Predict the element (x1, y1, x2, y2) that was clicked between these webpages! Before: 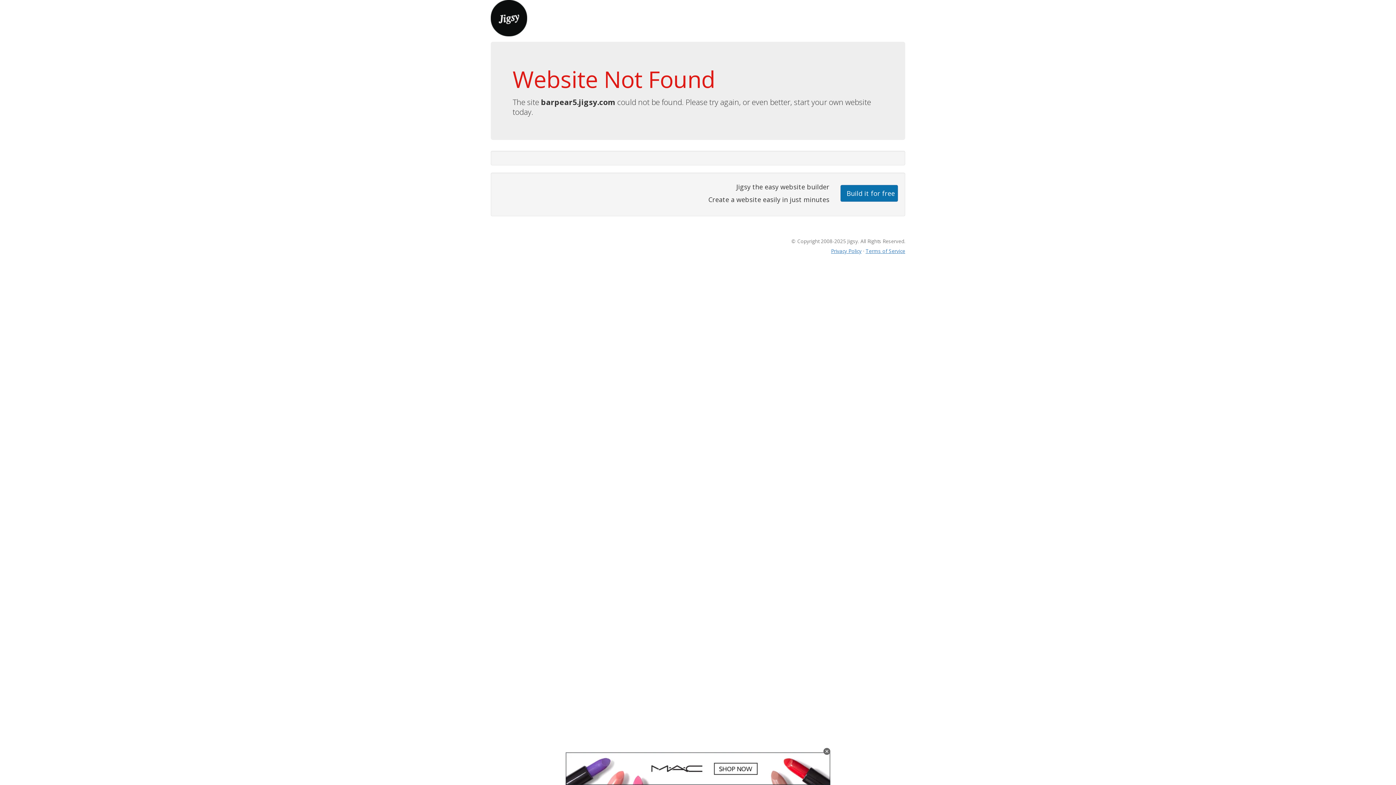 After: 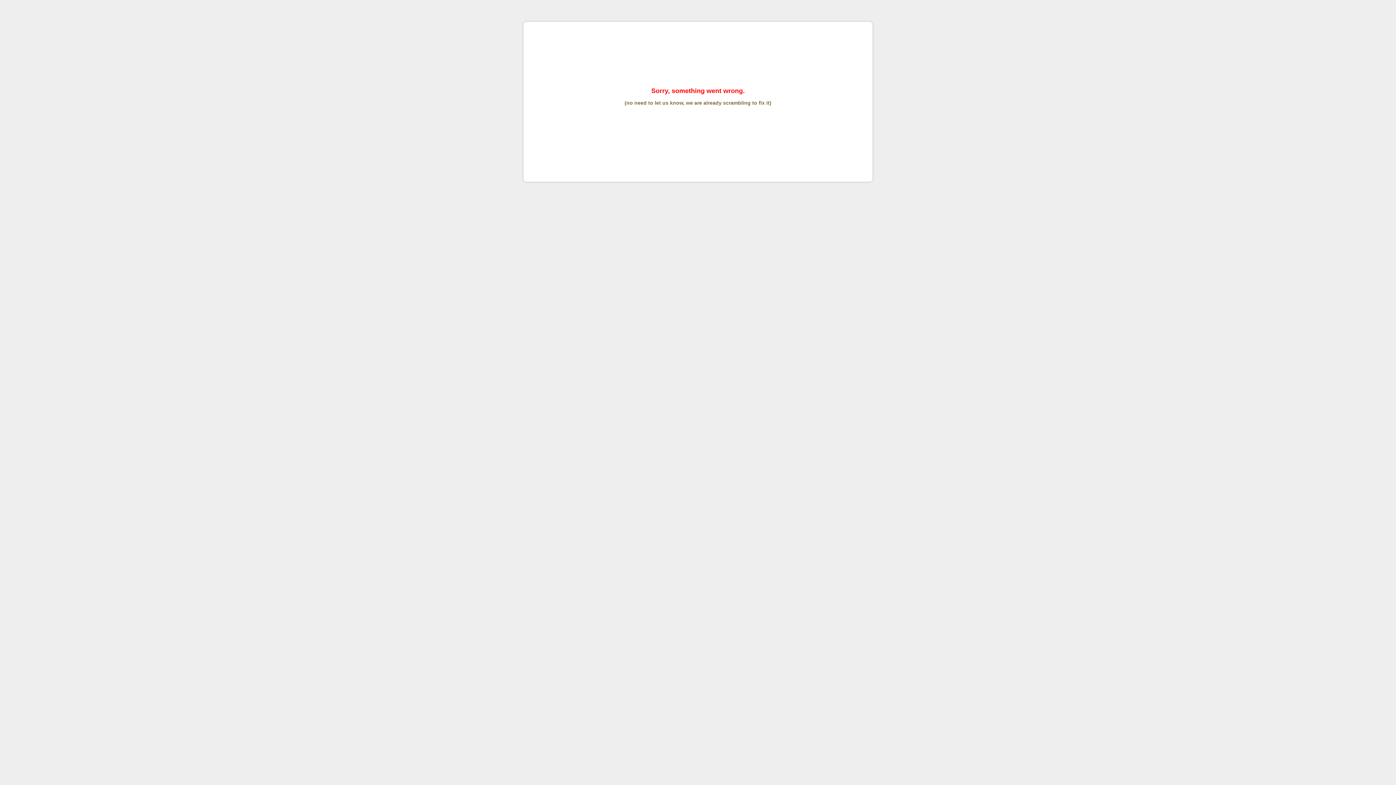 Action: bbox: (865, 247, 905, 254) label: Terms of Service